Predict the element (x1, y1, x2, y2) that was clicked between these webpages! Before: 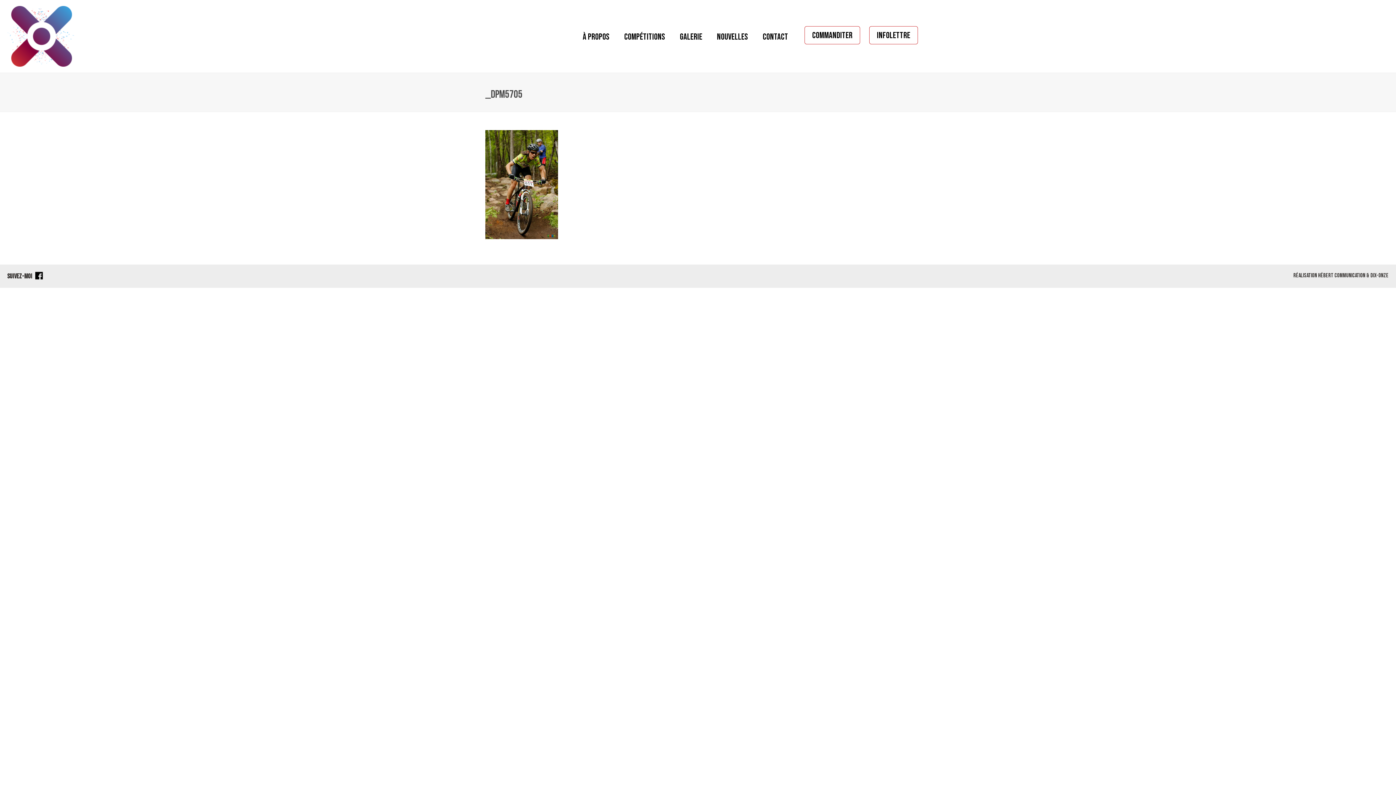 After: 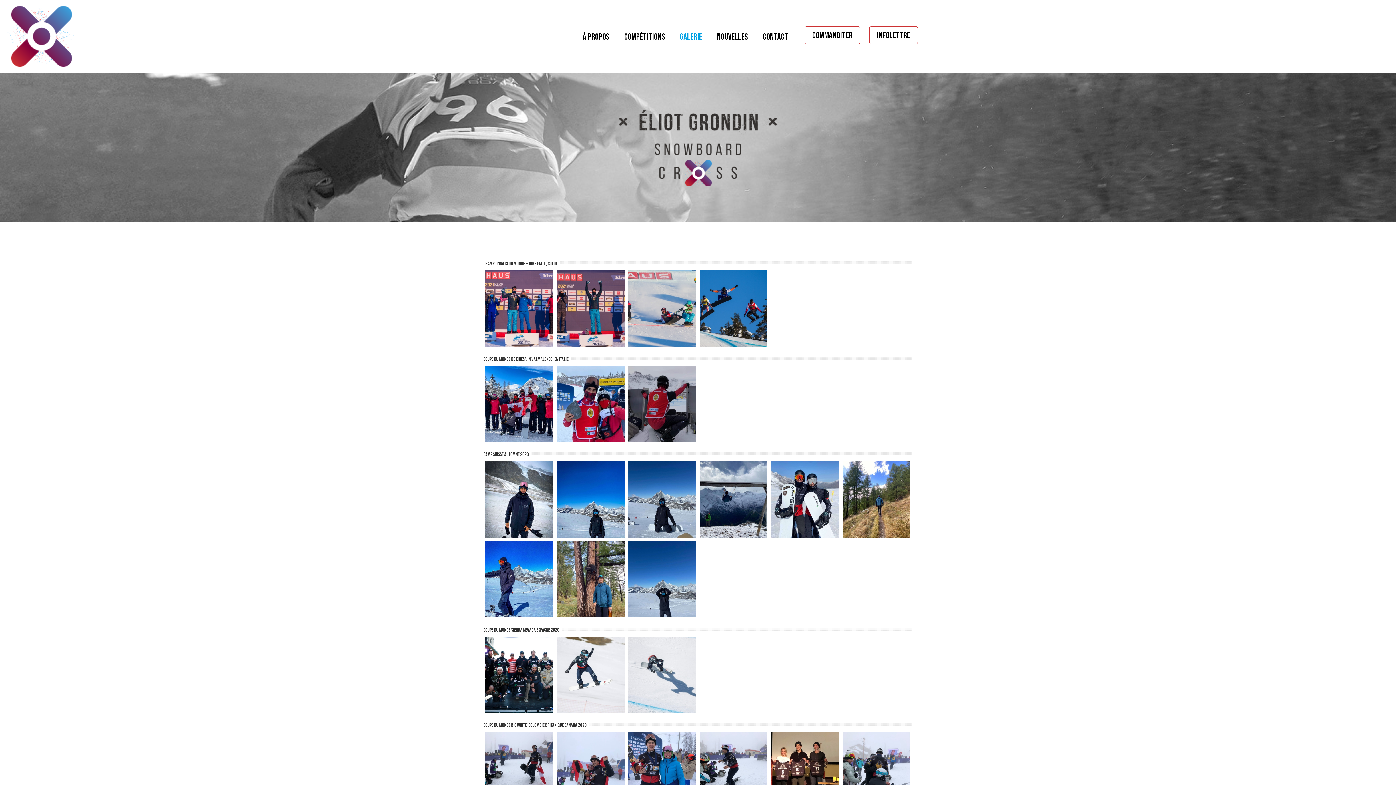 Action: label: GALERIE bbox: (672, 0, 709, 72)